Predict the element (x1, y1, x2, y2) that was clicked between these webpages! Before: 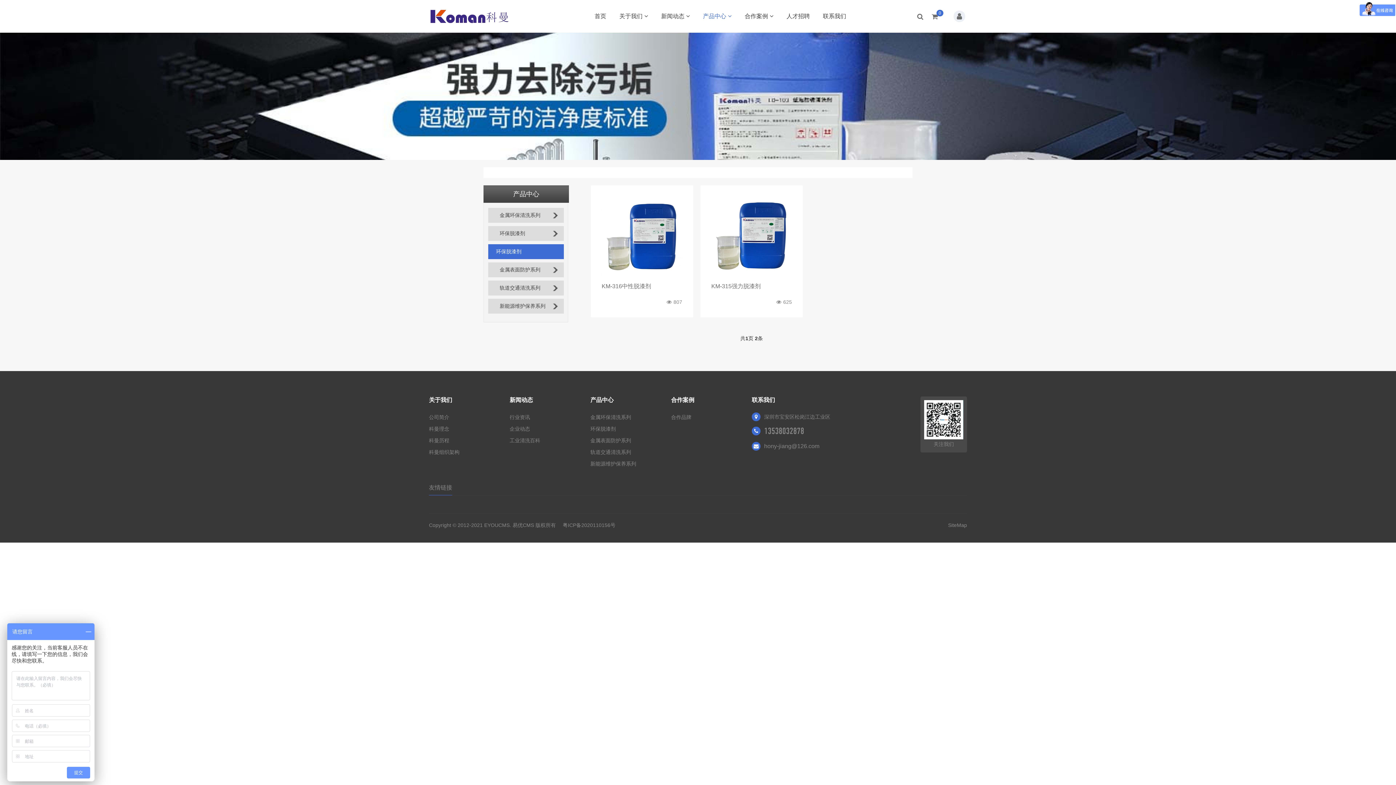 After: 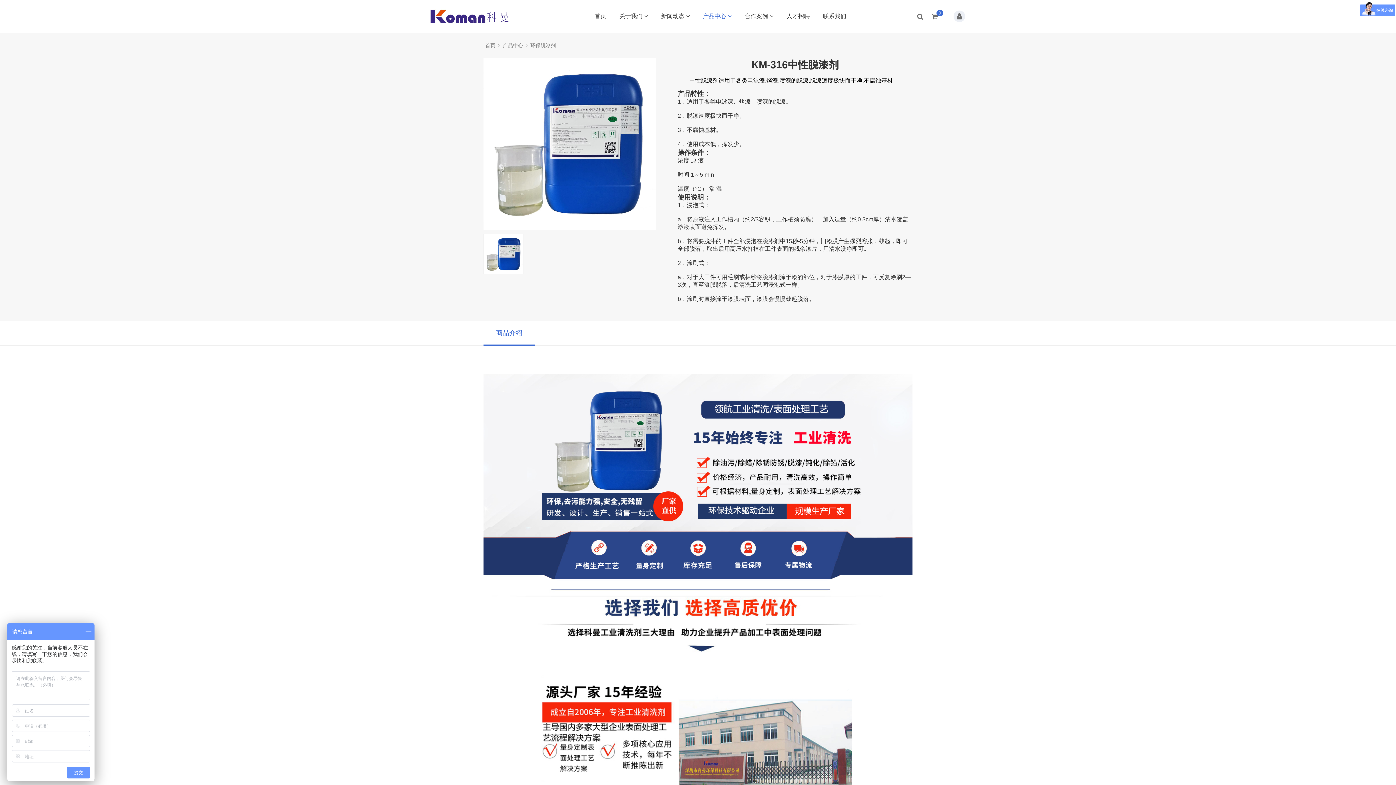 Action: label: KM-316中性脱漆剂 bbox: (601, 283, 651, 289)